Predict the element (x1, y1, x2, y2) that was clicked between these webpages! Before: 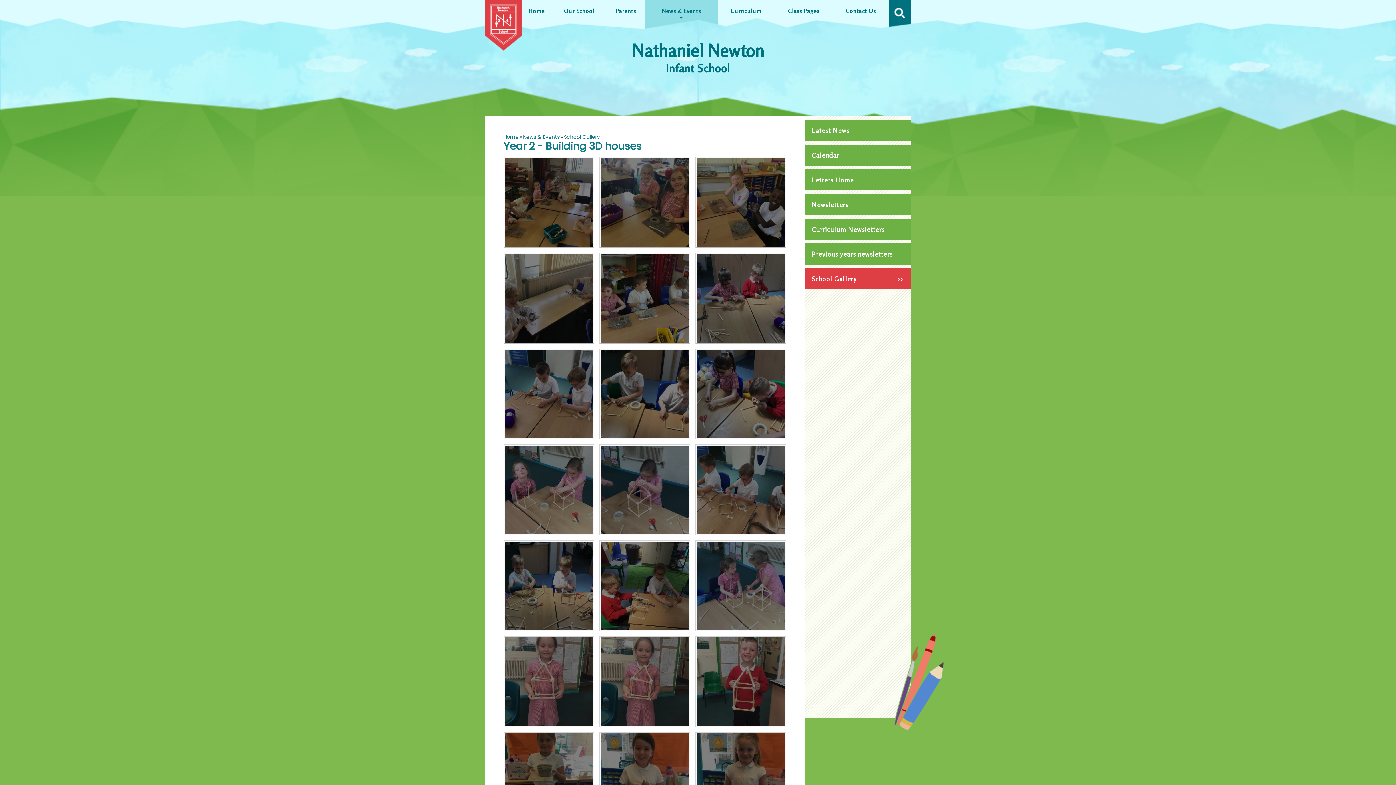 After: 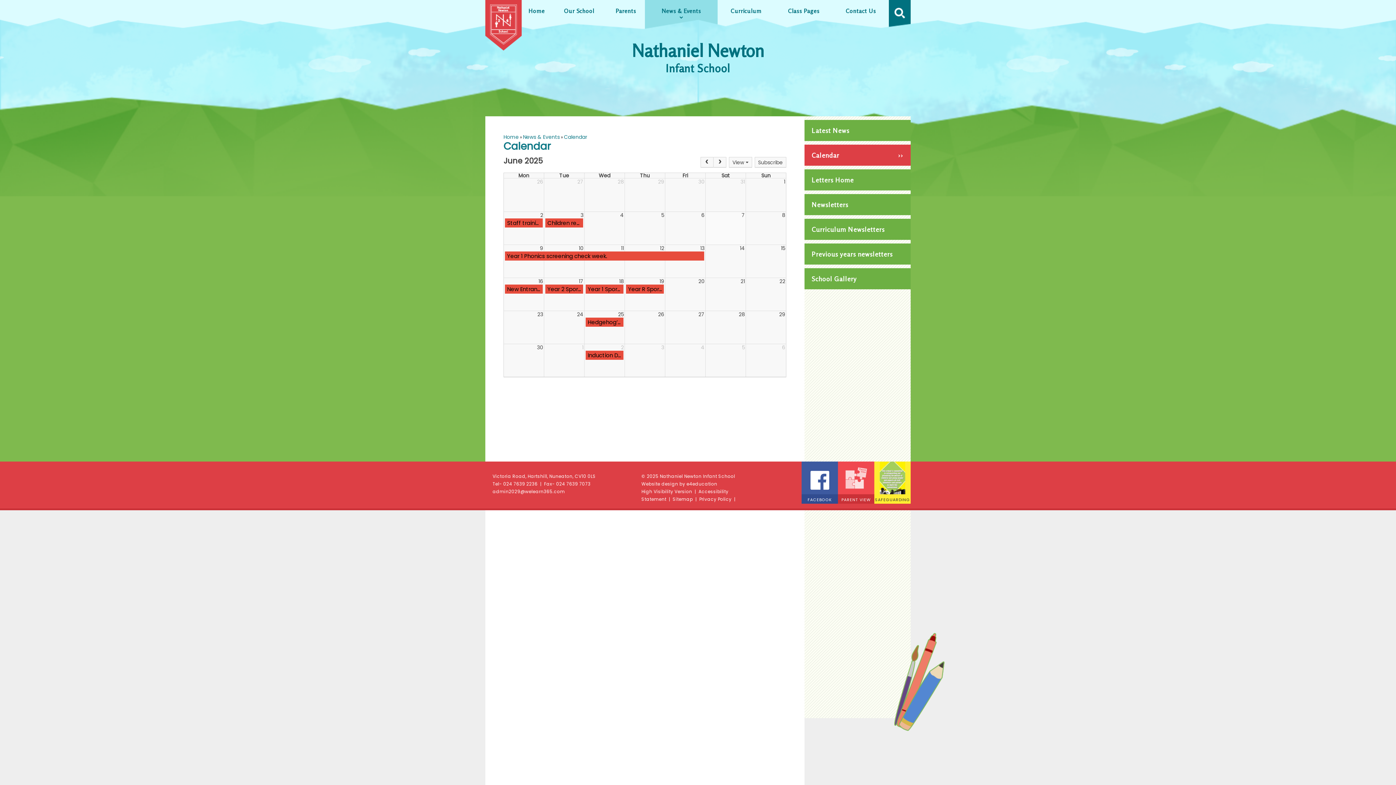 Action: label: Calendar bbox: (804, 144, 910, 165)